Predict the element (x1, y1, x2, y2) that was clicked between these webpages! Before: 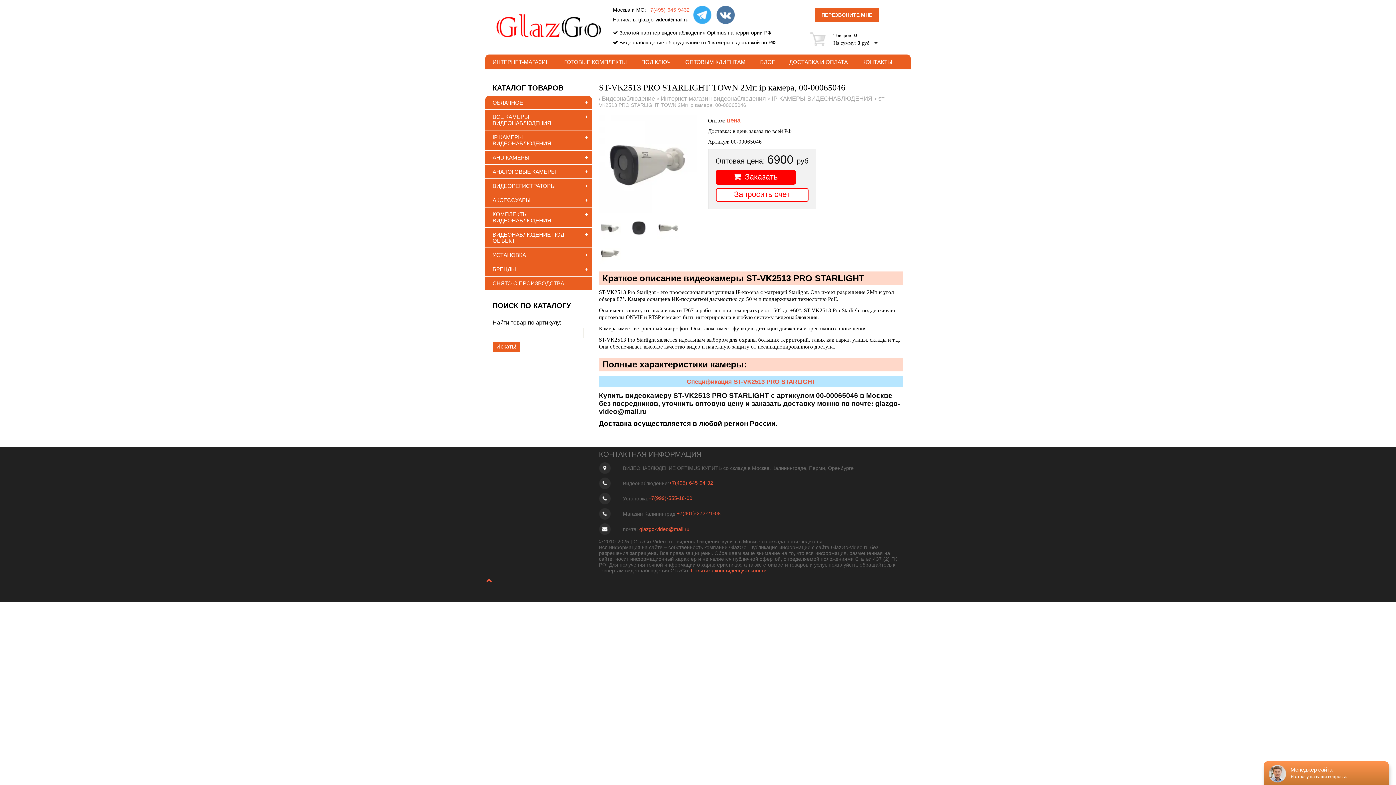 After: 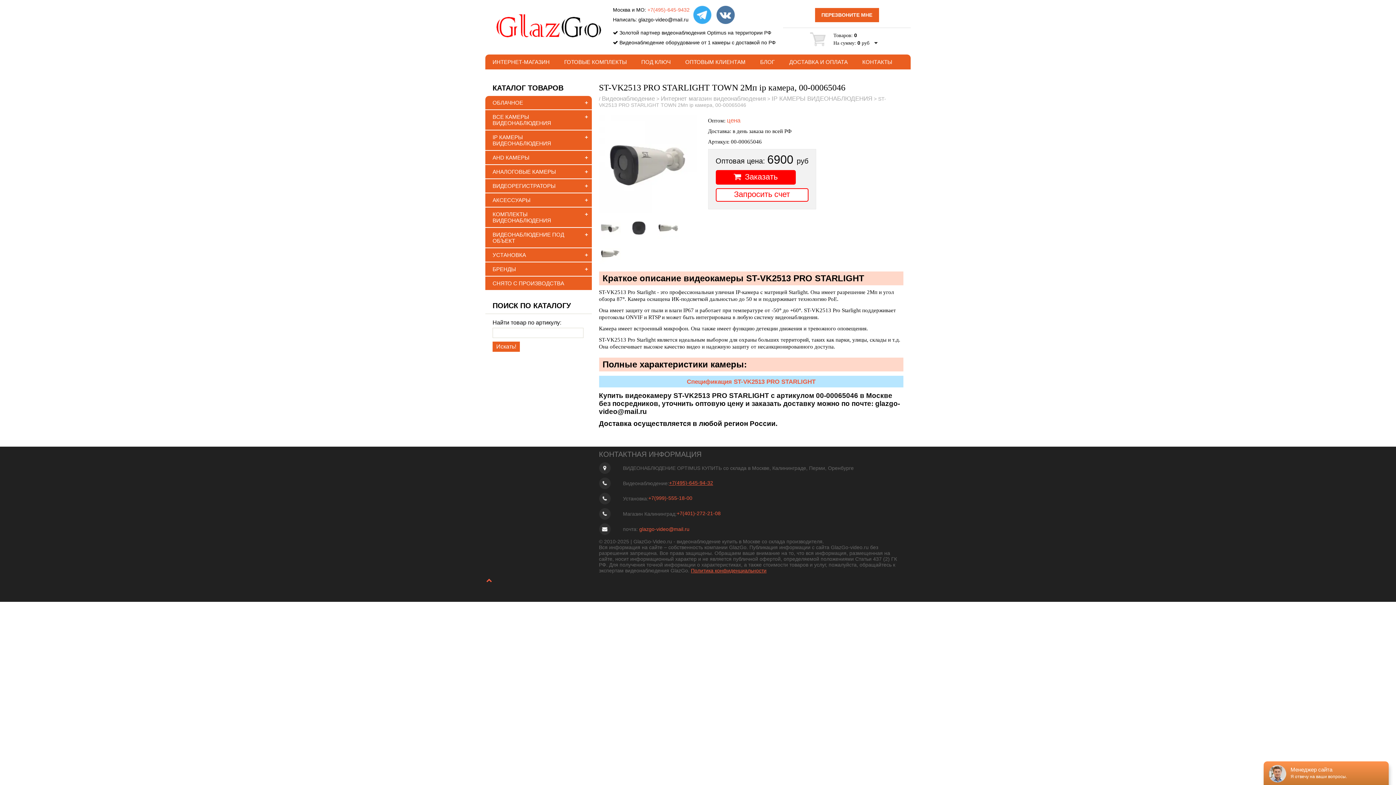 Action: label: +7(495)-645-94-32 bbox: (669, 480, 713, 486)